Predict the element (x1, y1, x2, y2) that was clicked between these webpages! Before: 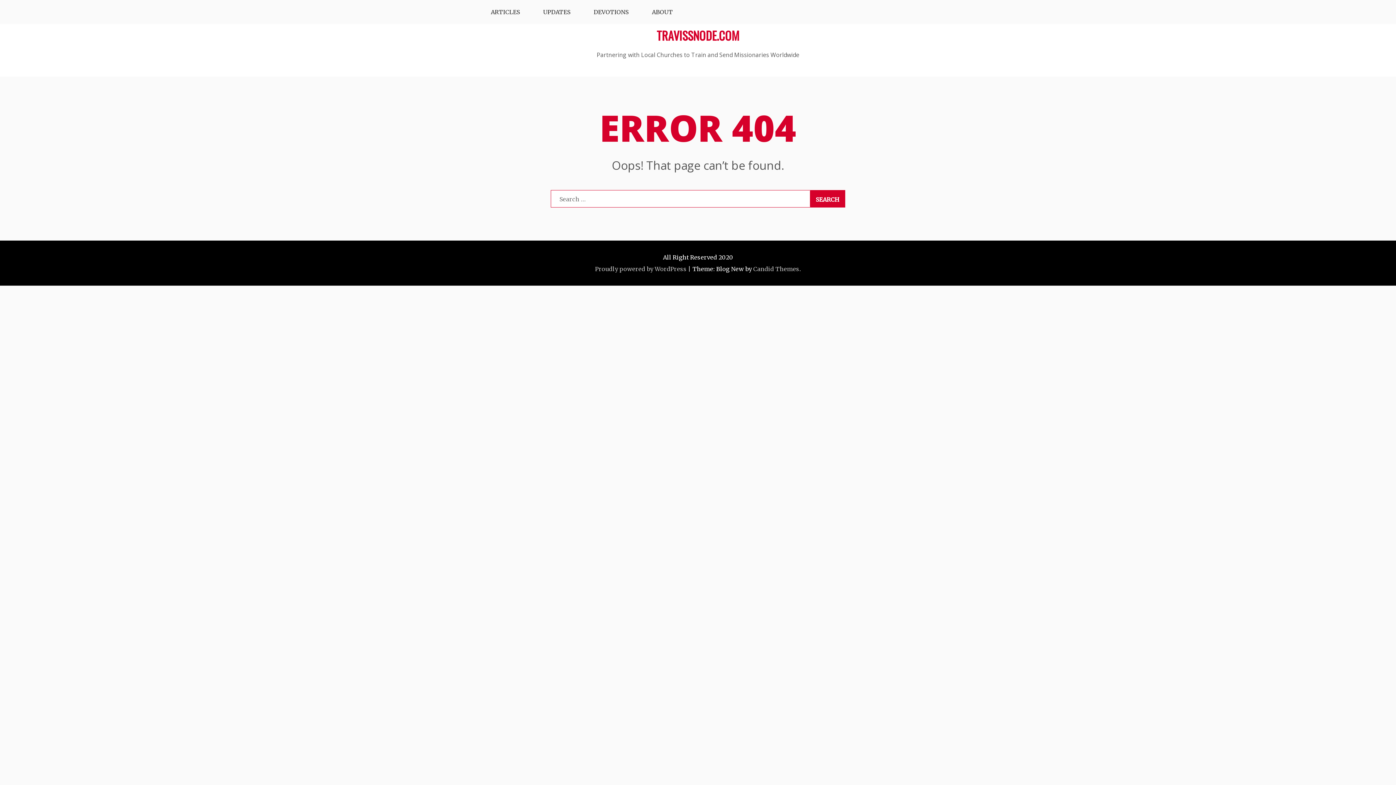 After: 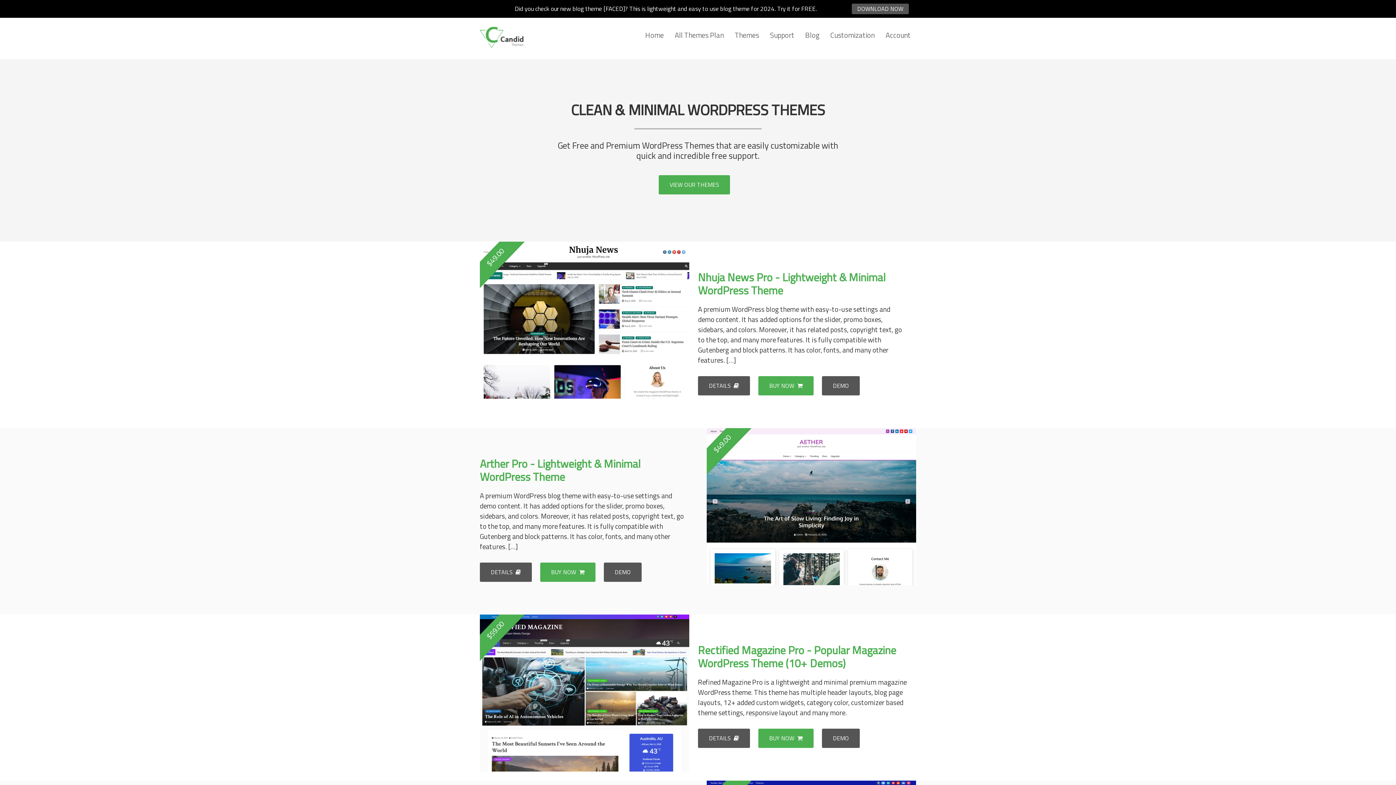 Action: bbox: (753, 265, 799, 272) label: Candid Themes